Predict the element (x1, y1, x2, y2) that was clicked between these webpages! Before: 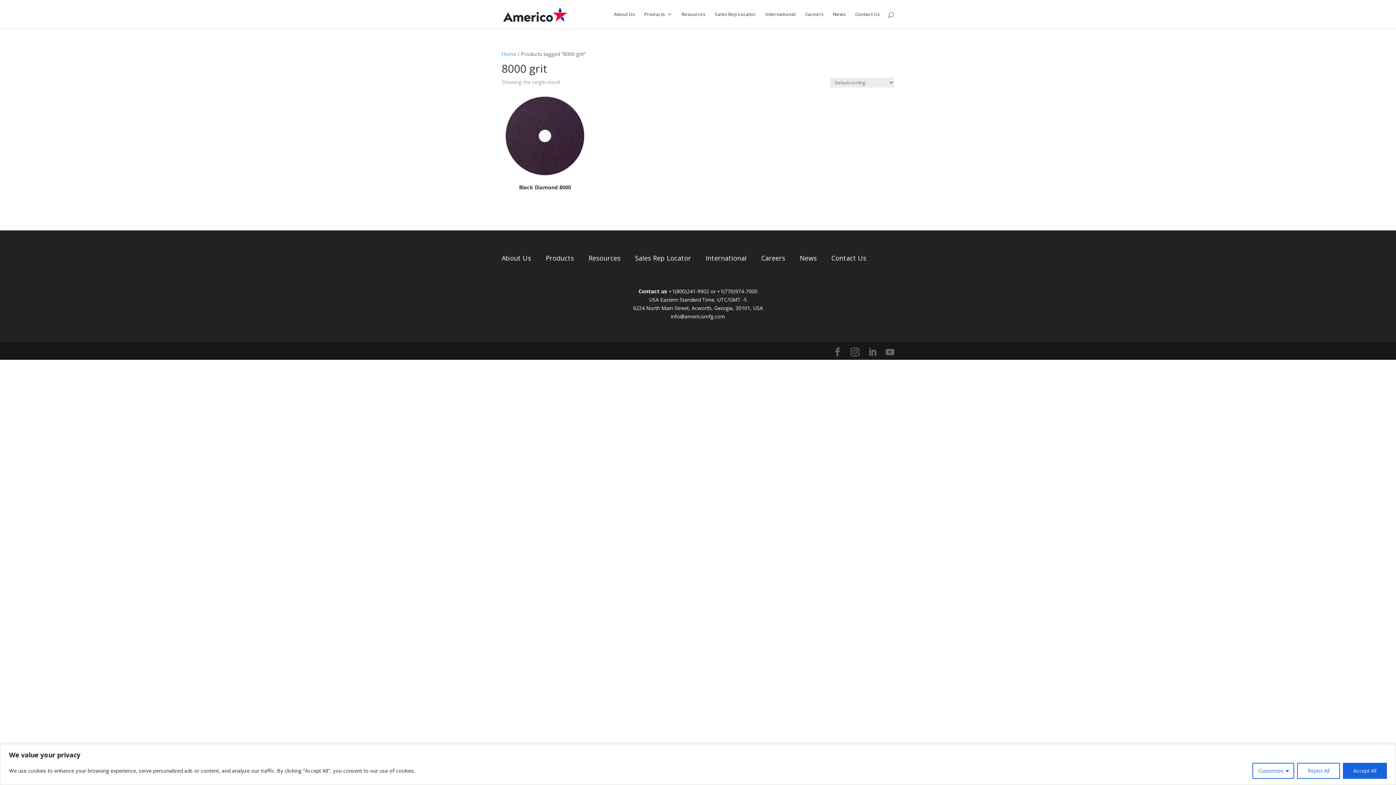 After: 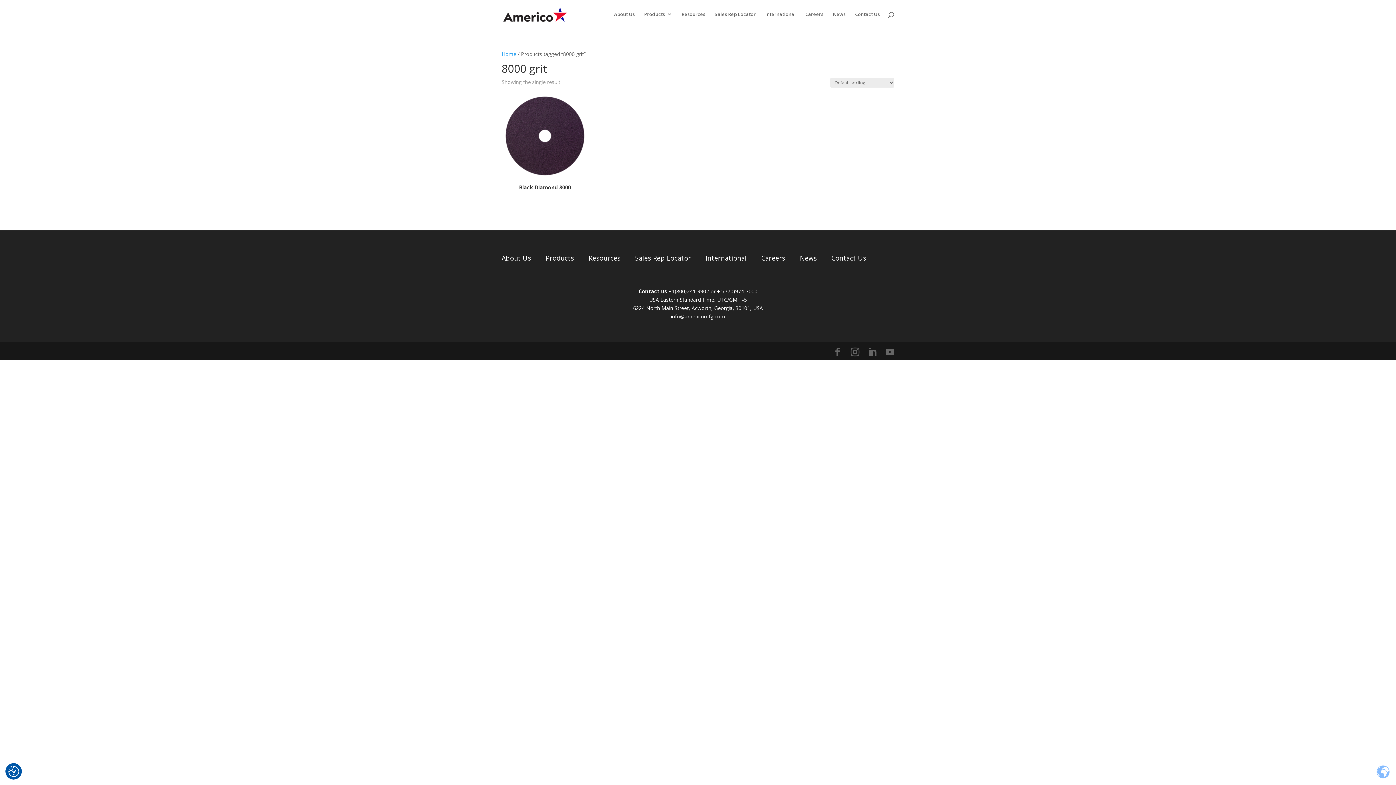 Action: label: Reject All bbox: (1297, 763, 1340, 779)